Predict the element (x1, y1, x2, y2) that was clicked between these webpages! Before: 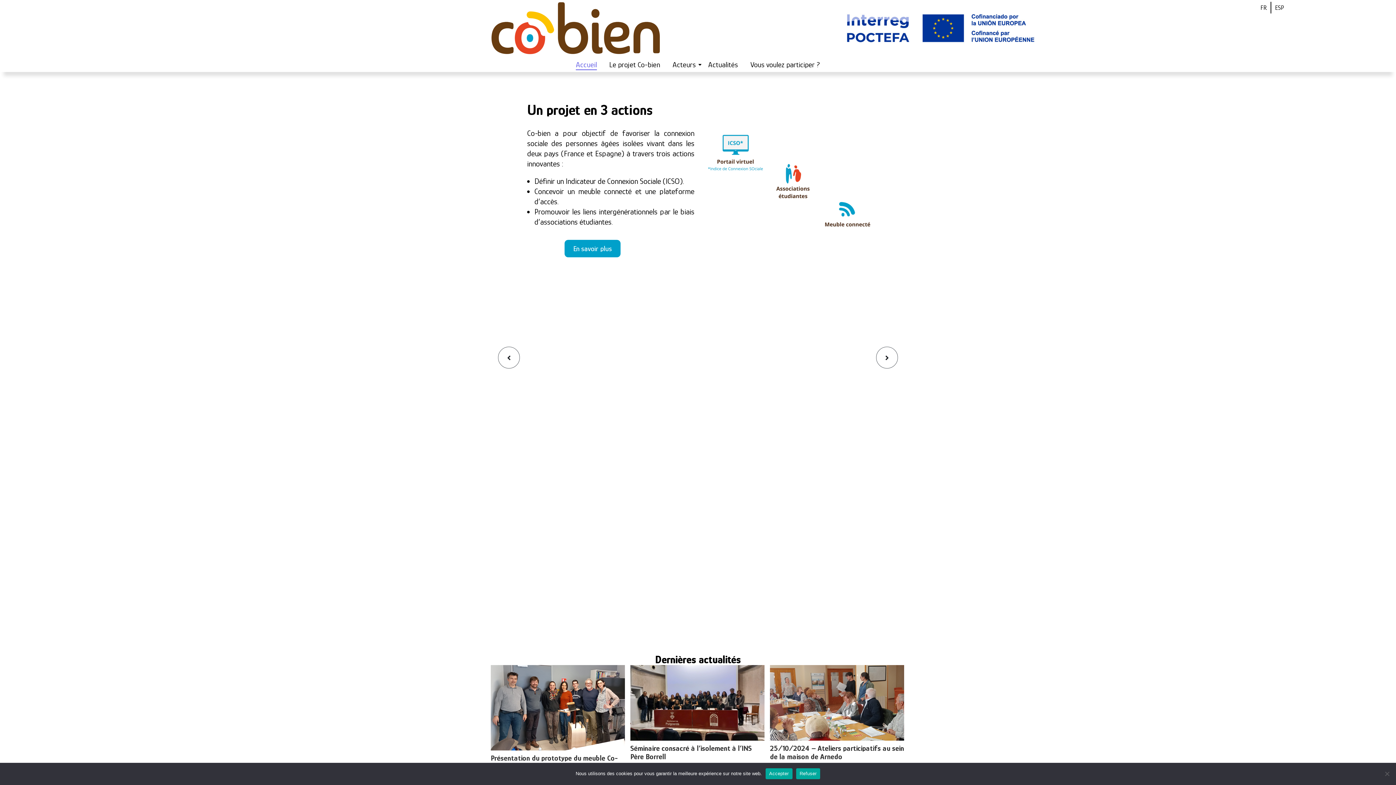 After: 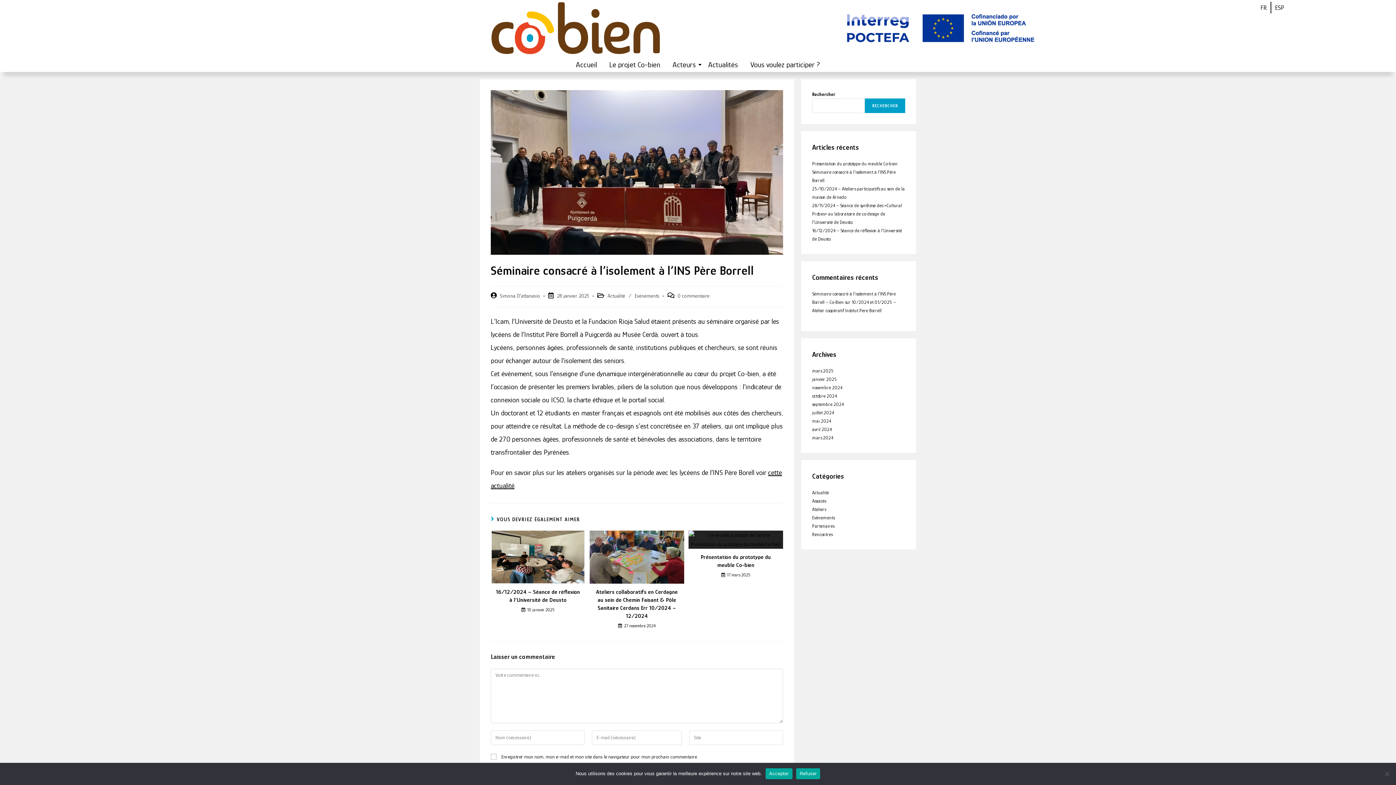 Action: bbox: (630, 744, 764, 761) label: Séminaire consacré à l’isolement à l’INS Père Borrell